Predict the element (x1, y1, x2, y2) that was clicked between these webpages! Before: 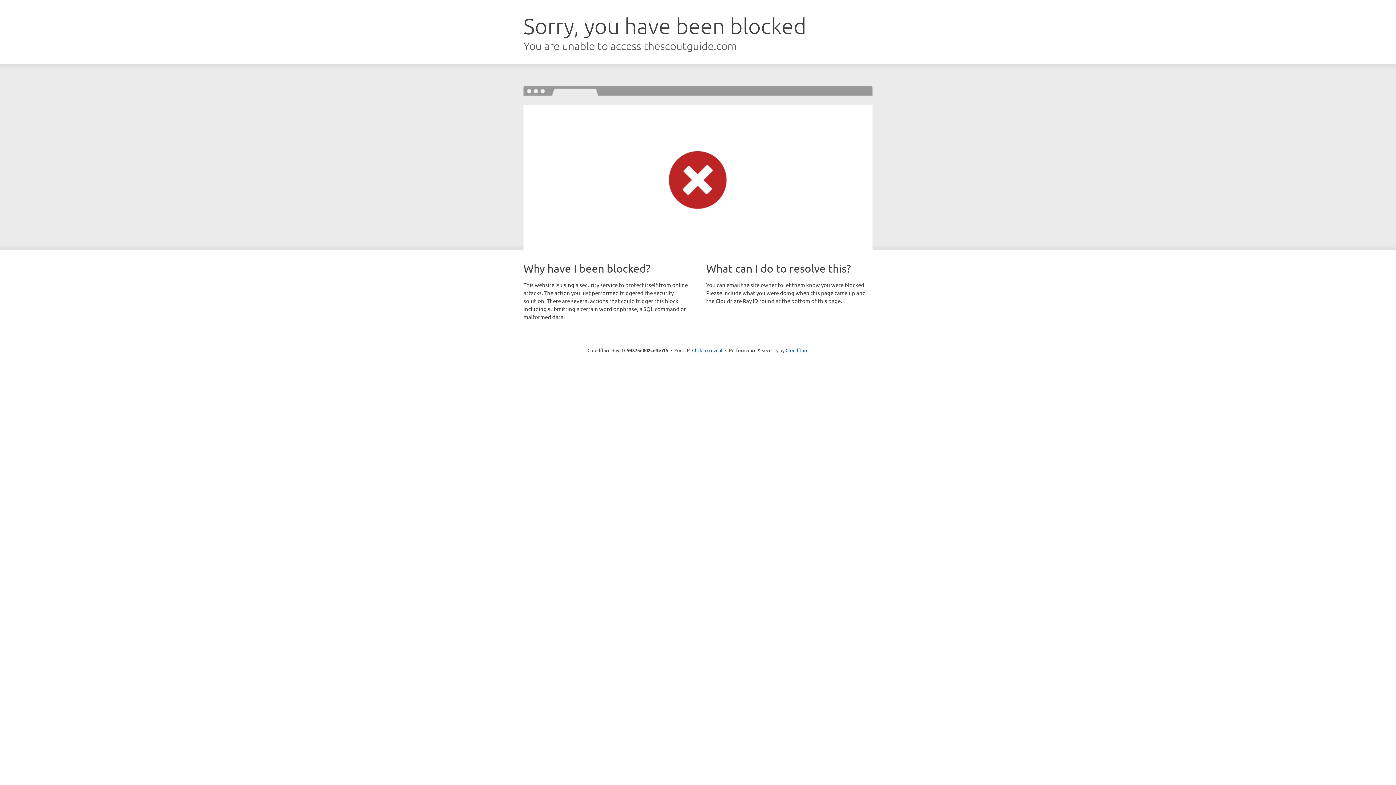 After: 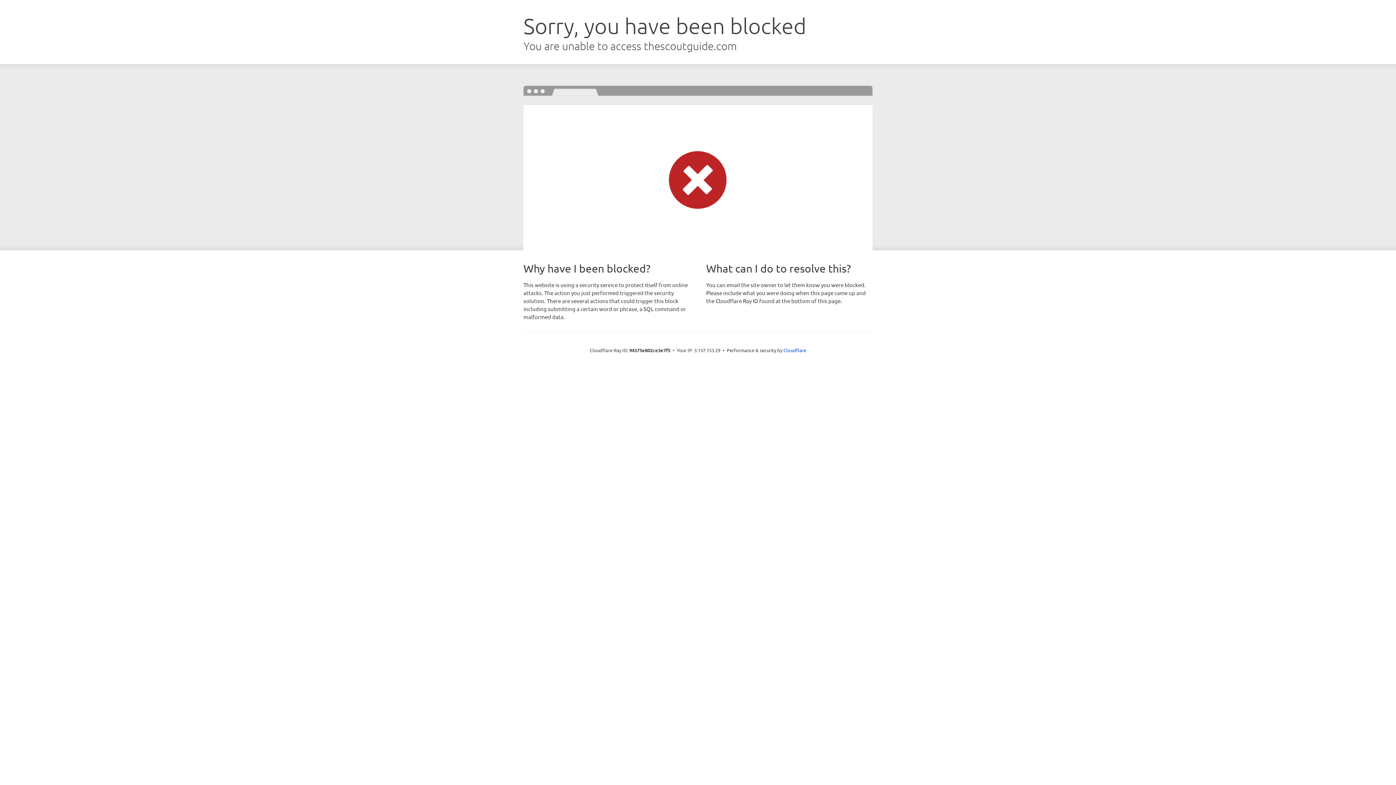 Action: bbox: (692, 346, 722, 353) label: Click to reveal